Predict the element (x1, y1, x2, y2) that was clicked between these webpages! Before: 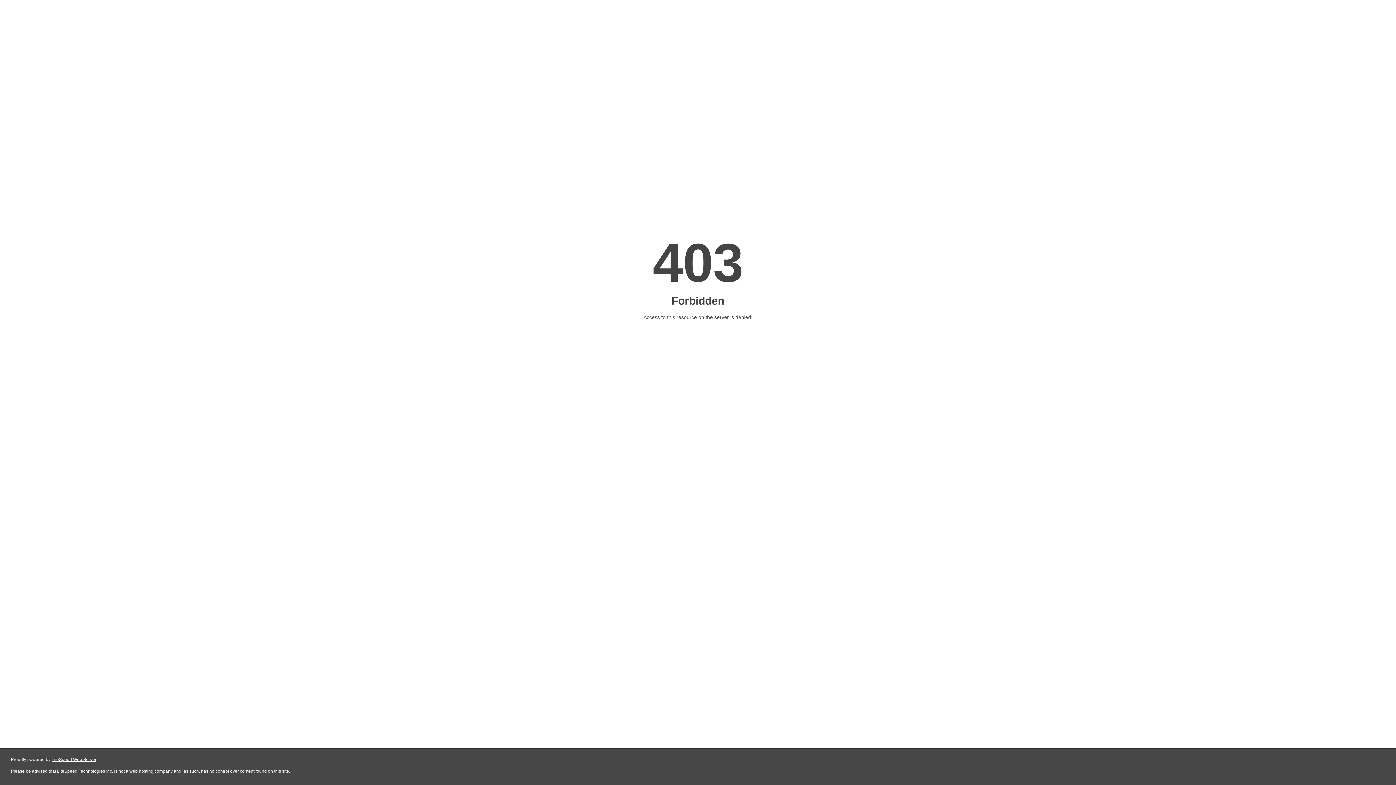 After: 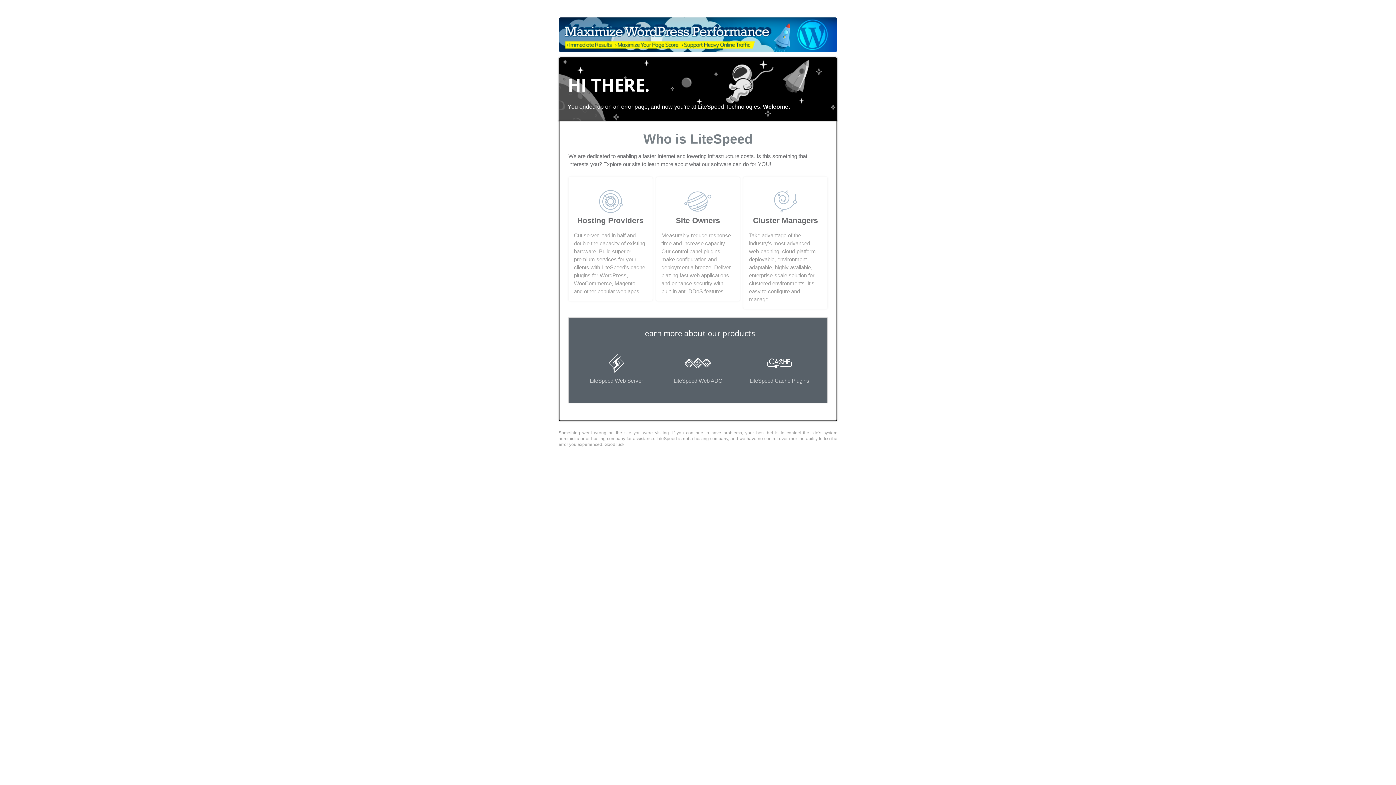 Action: label: LiteSpeed Web Server bbox: (51, 757, 96, 762)